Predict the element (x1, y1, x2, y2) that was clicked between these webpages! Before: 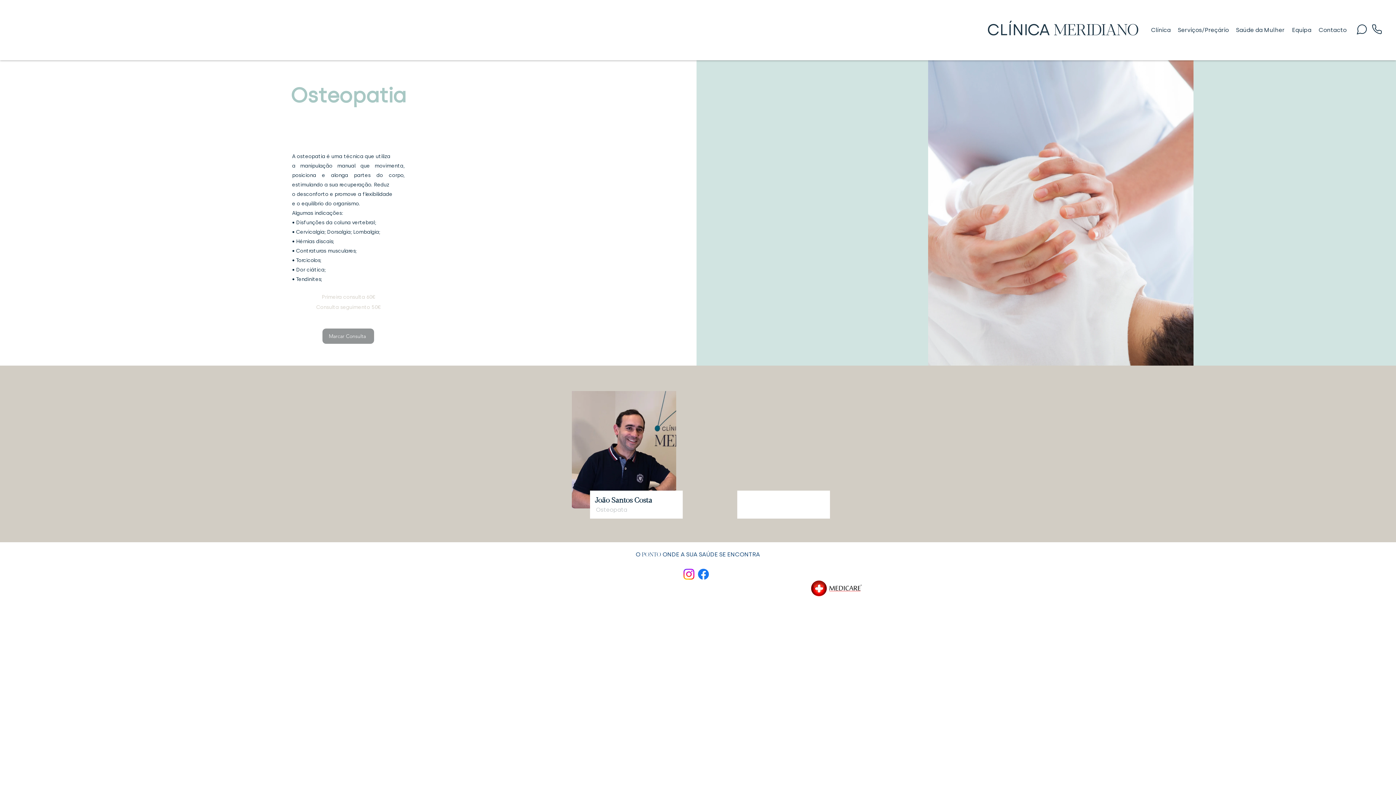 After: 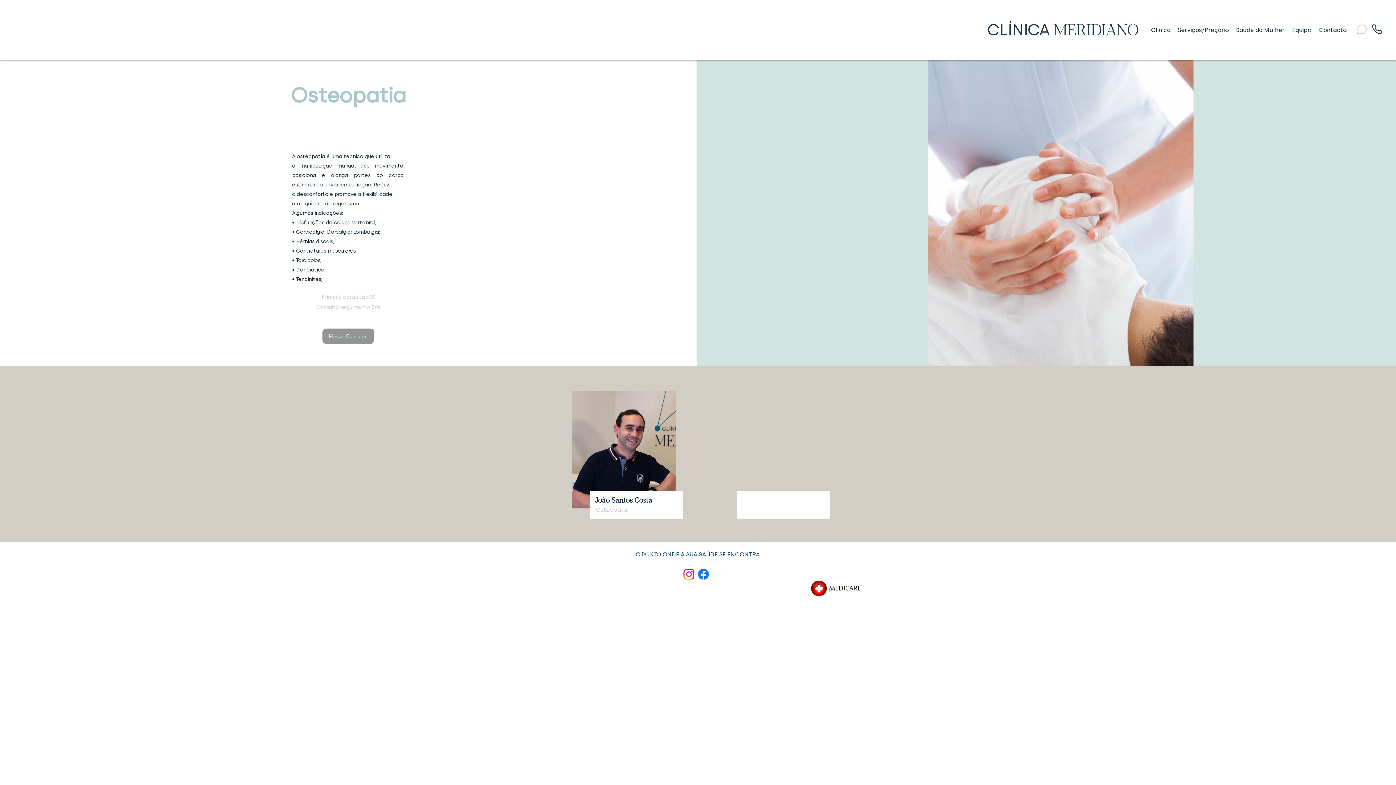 Action: label: Chat bbox: (1355, 22, 1368, 35)